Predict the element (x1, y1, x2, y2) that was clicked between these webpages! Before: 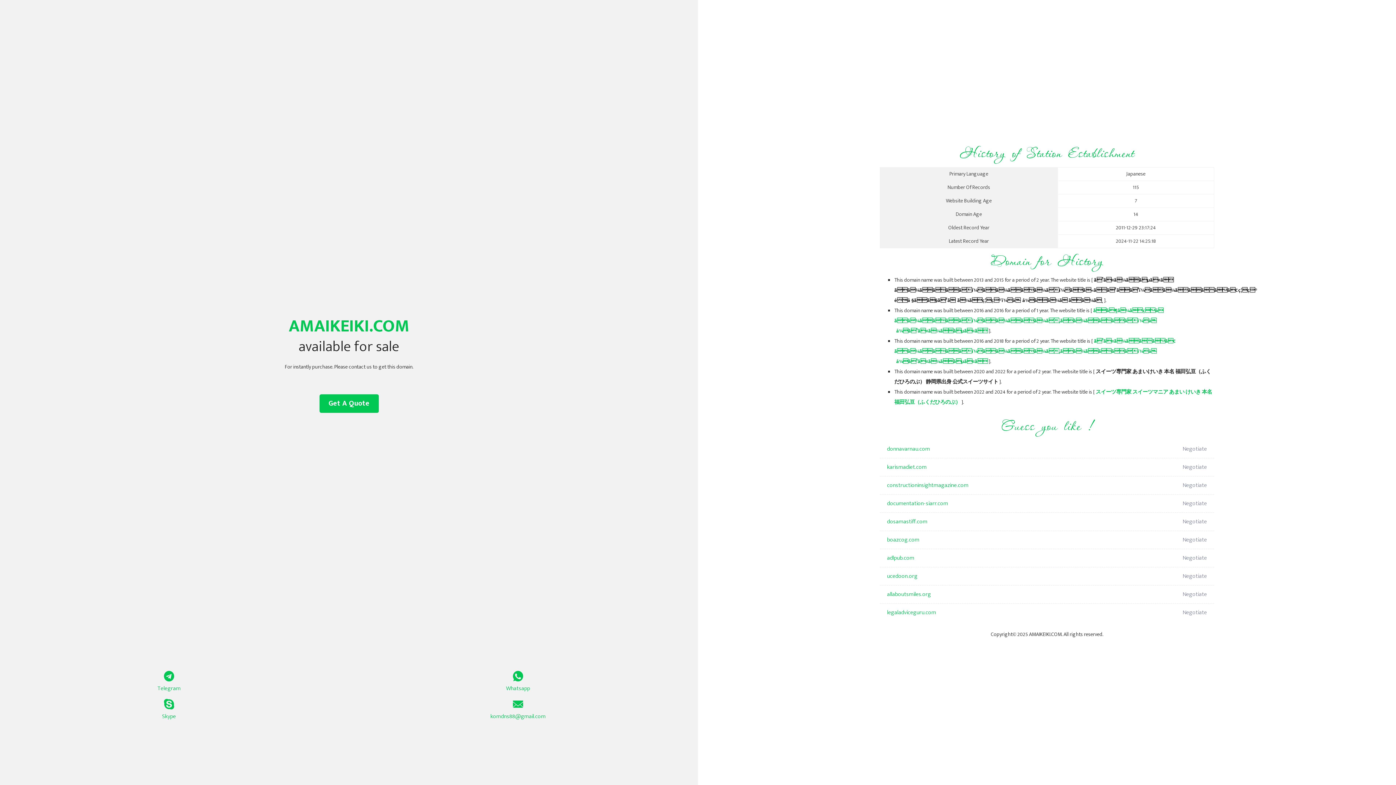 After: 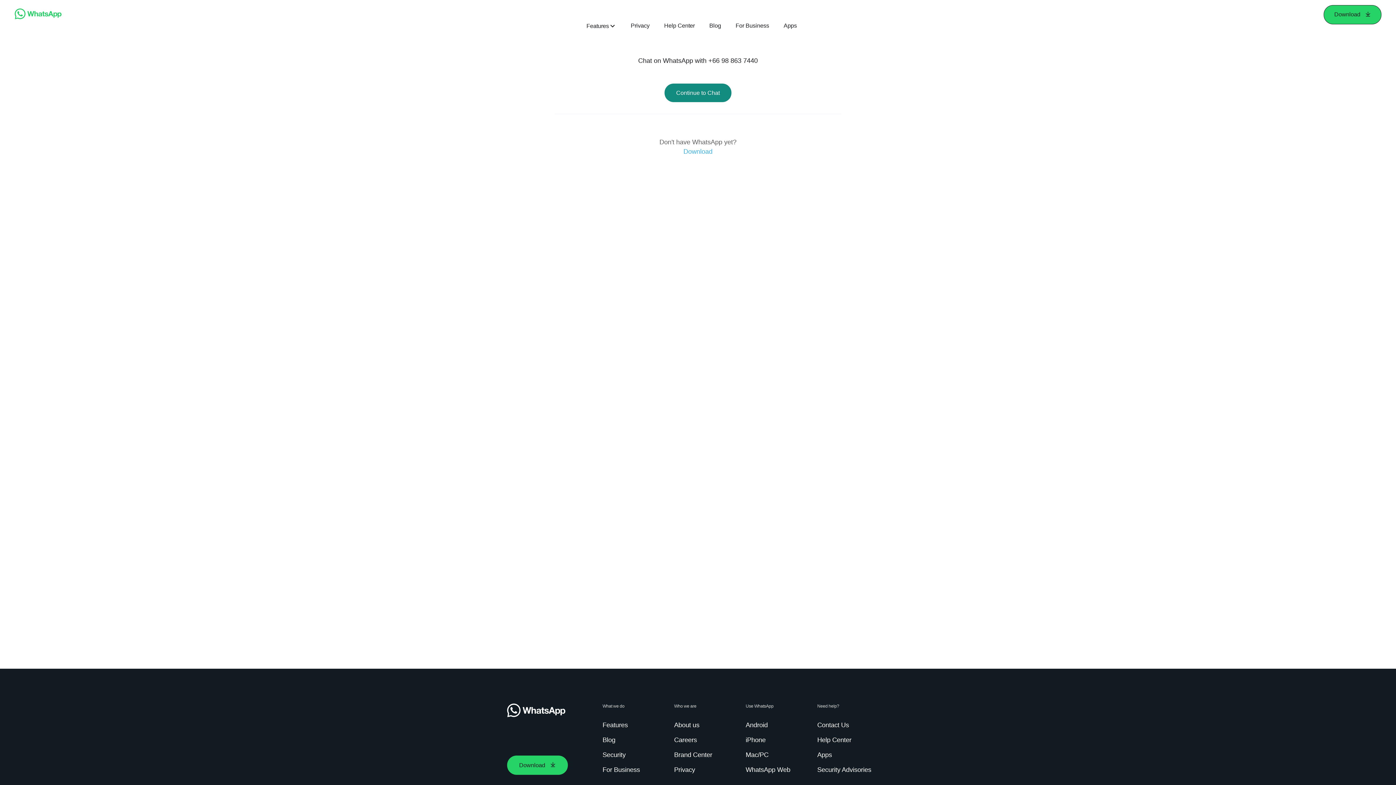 Action: bbox: (349, 671, 687, 693) label: Whatsapp